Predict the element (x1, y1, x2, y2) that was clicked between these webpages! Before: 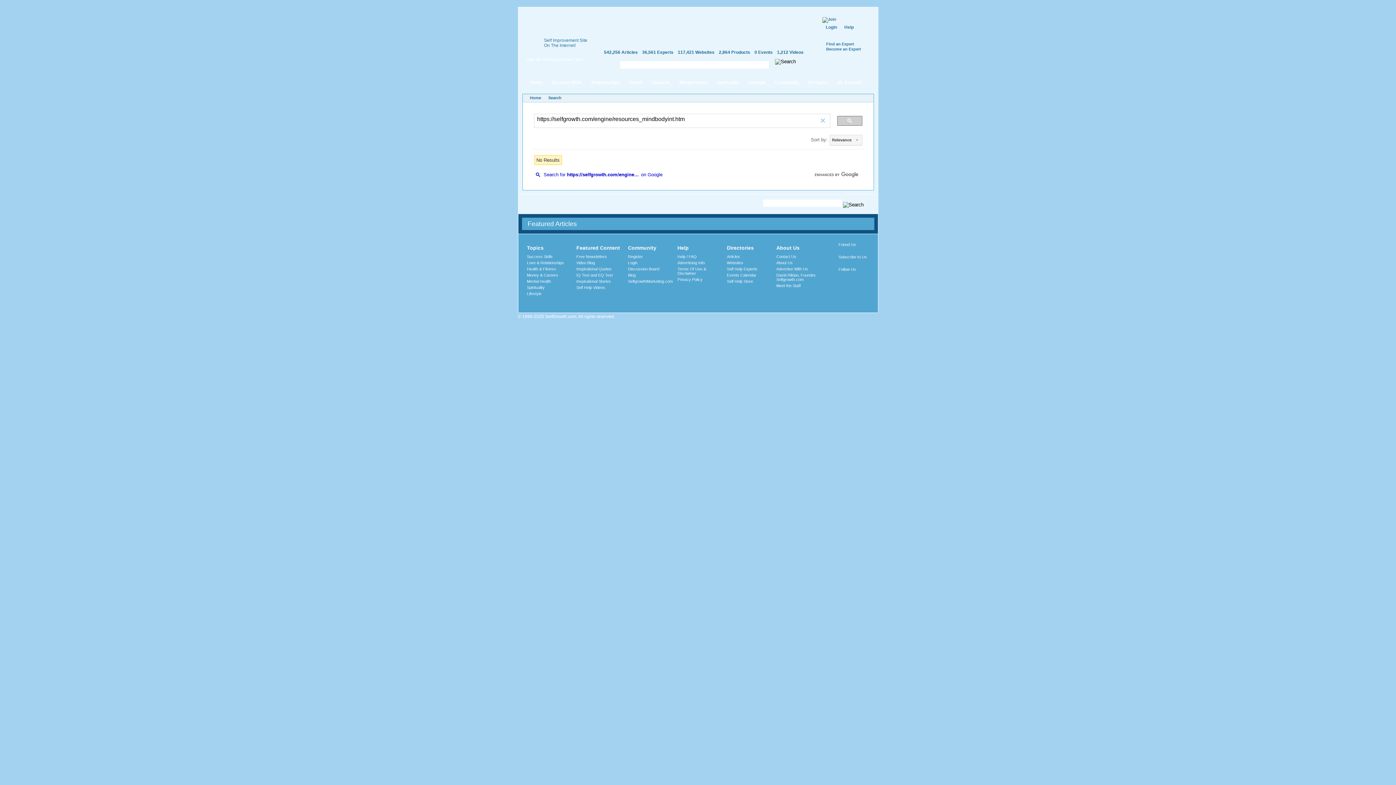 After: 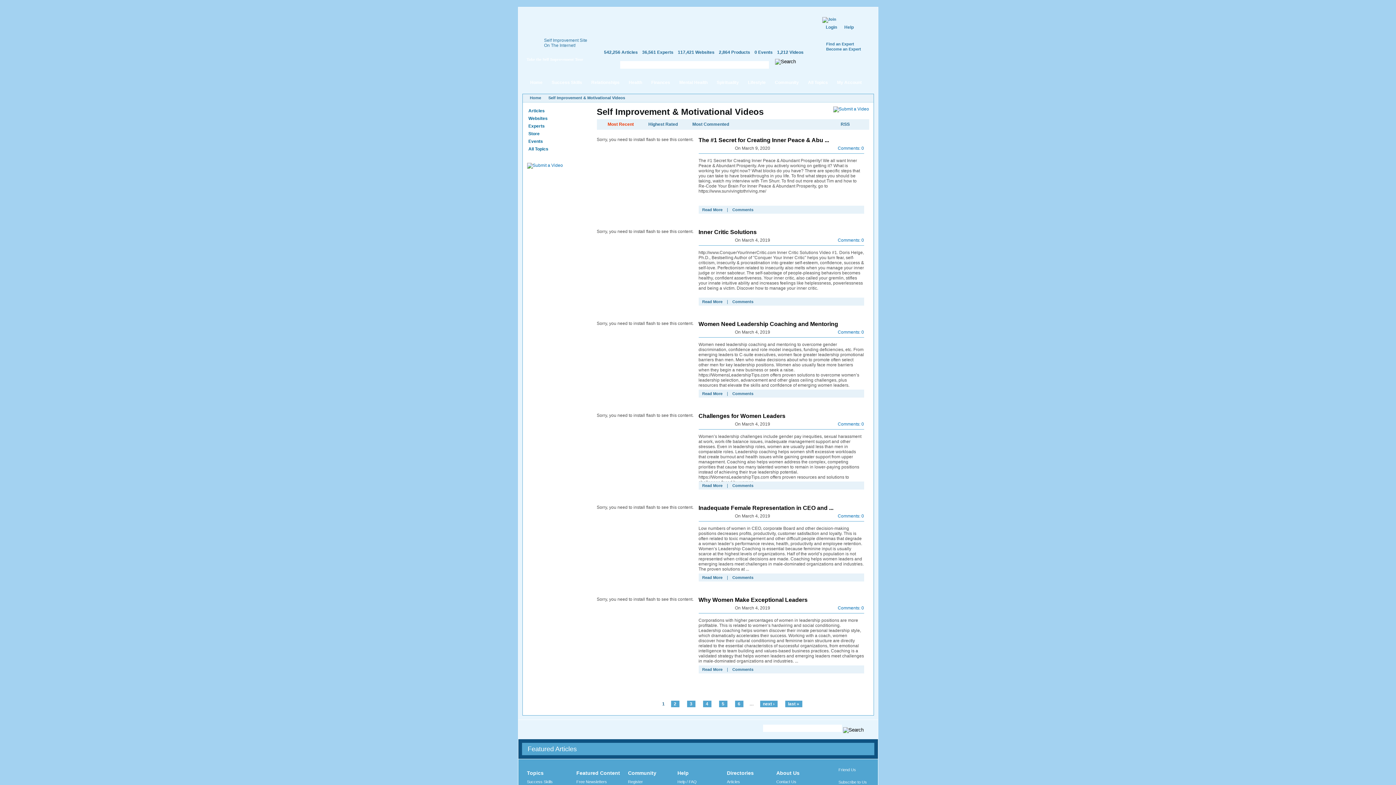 Action: bbox: (777, 49, 803, 54) label: 1,212 Videos